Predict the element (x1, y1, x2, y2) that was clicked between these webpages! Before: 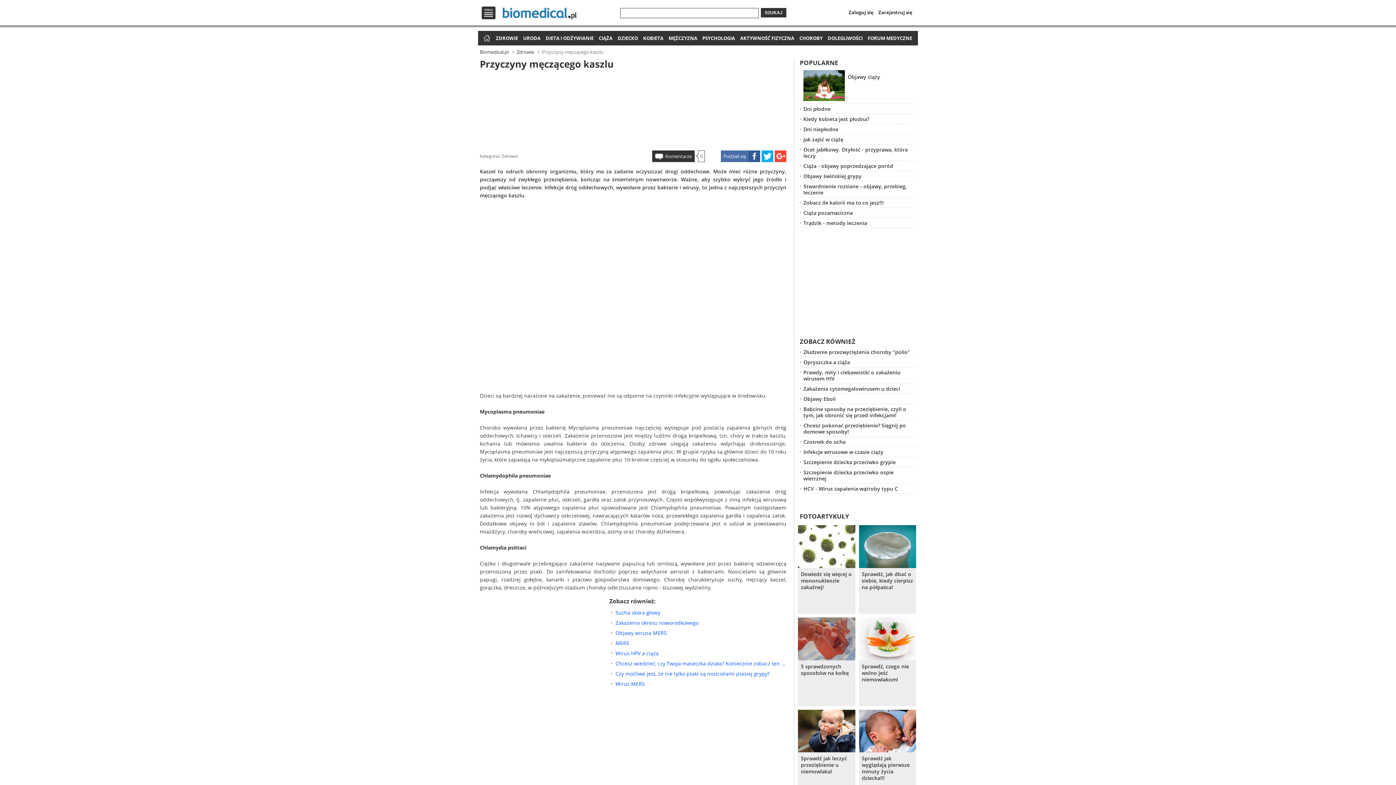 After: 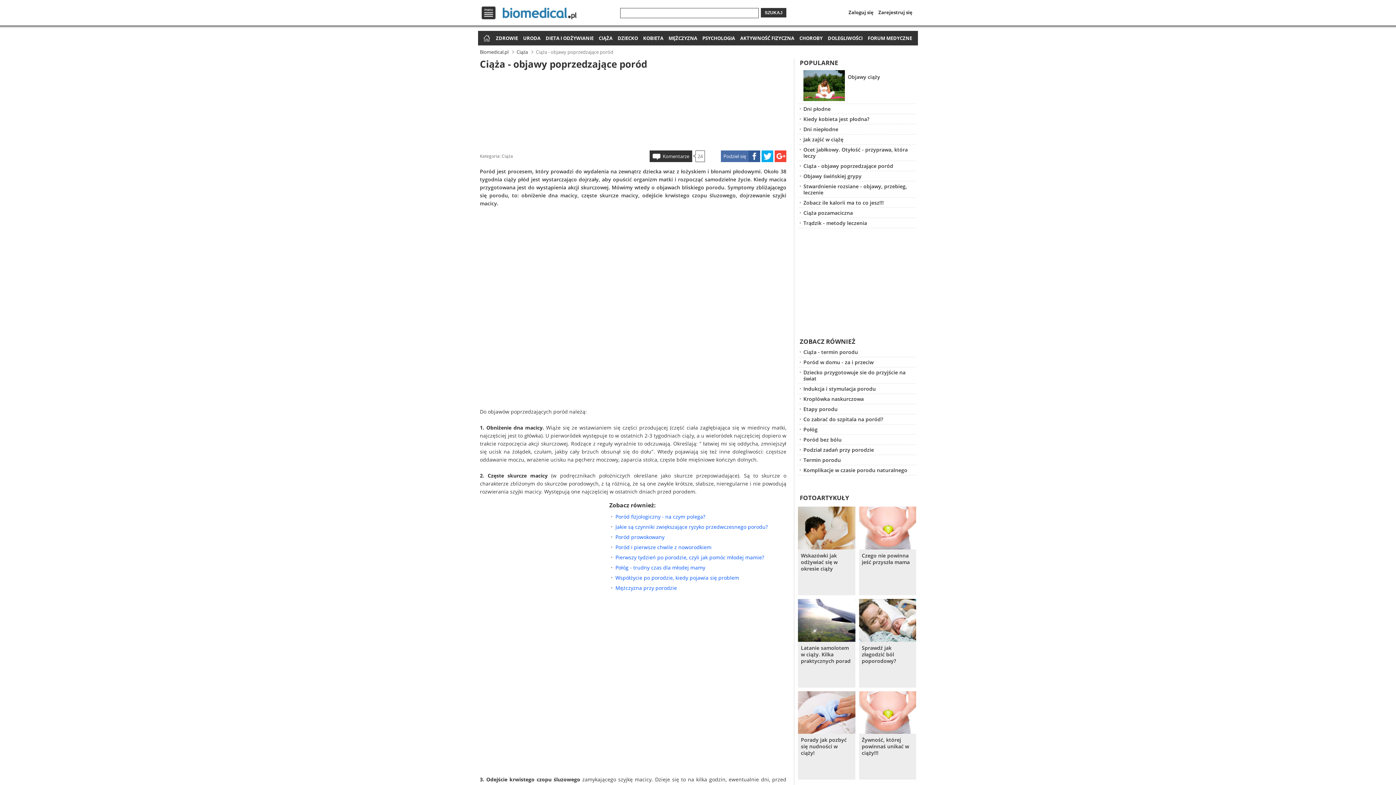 Action: bbox: (803, 161, 916, 170) label: Ciąża - objawy poprzedzające poród